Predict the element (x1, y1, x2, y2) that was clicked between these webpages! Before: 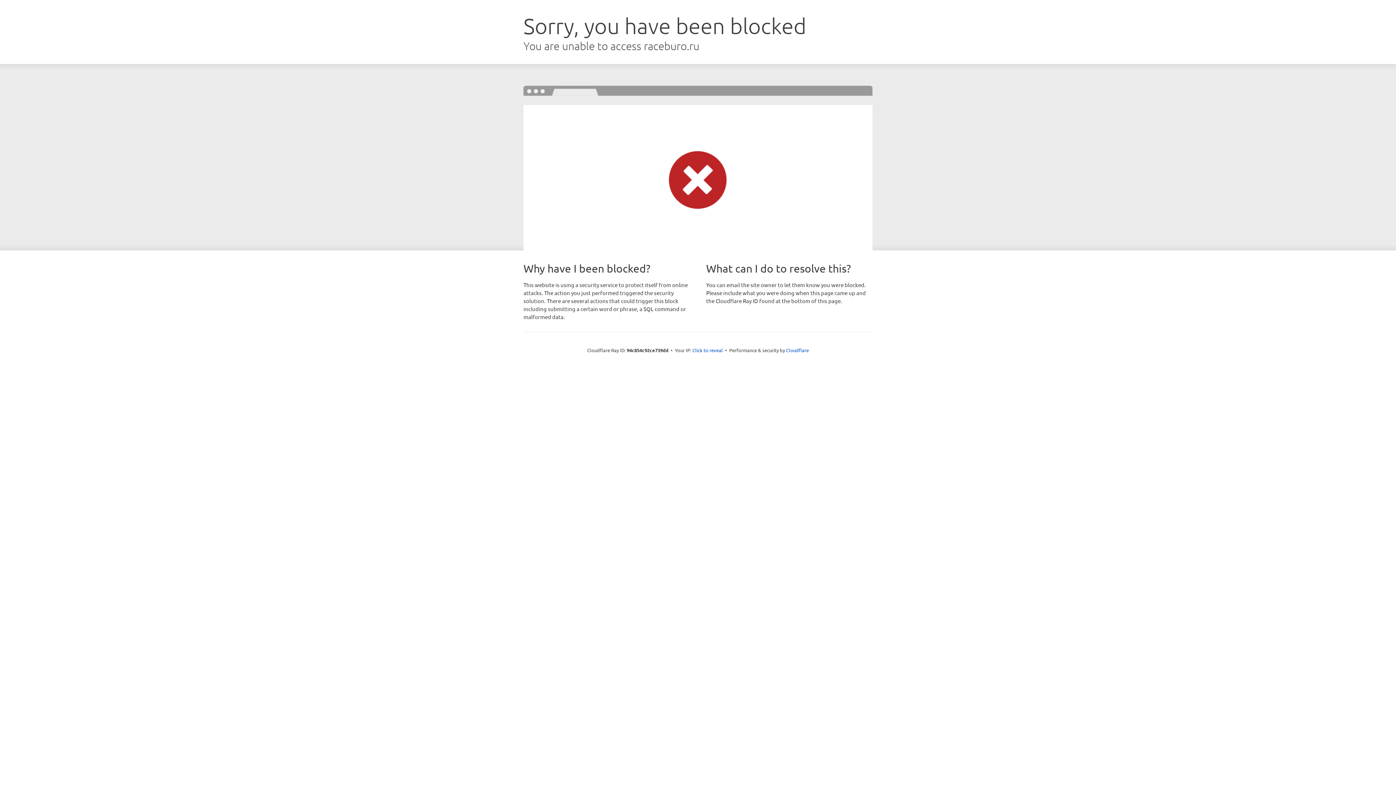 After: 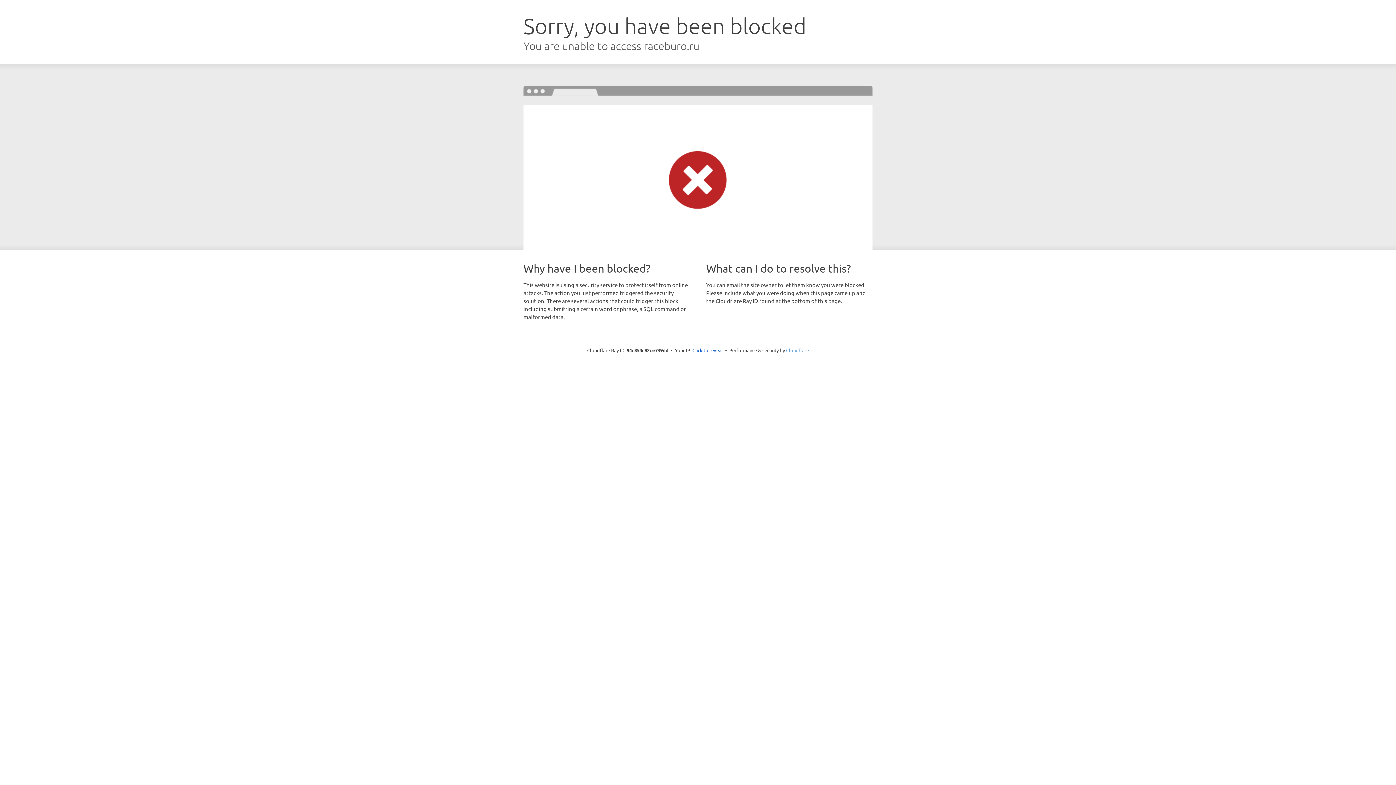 Action: label: Cloudflare bbox: (786, 347, 809, 353)